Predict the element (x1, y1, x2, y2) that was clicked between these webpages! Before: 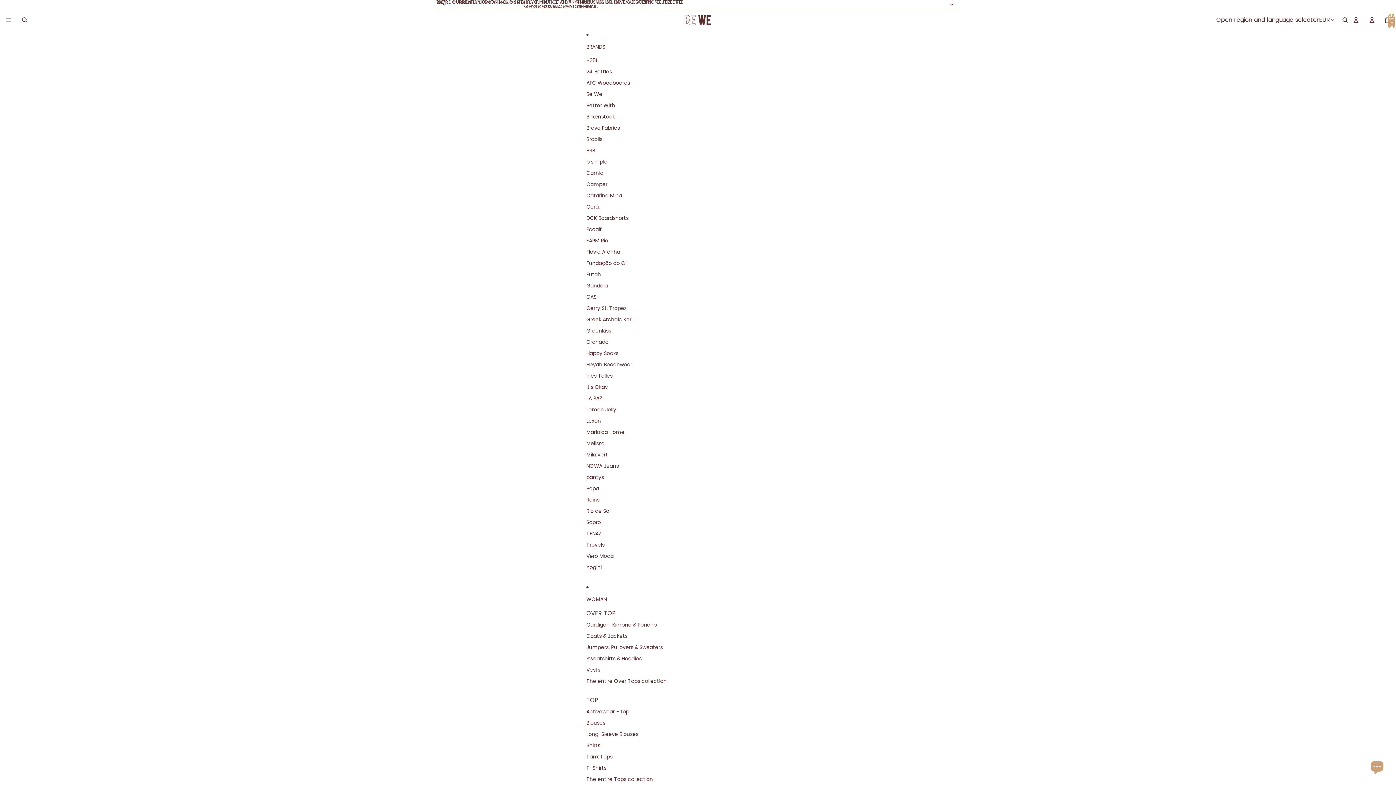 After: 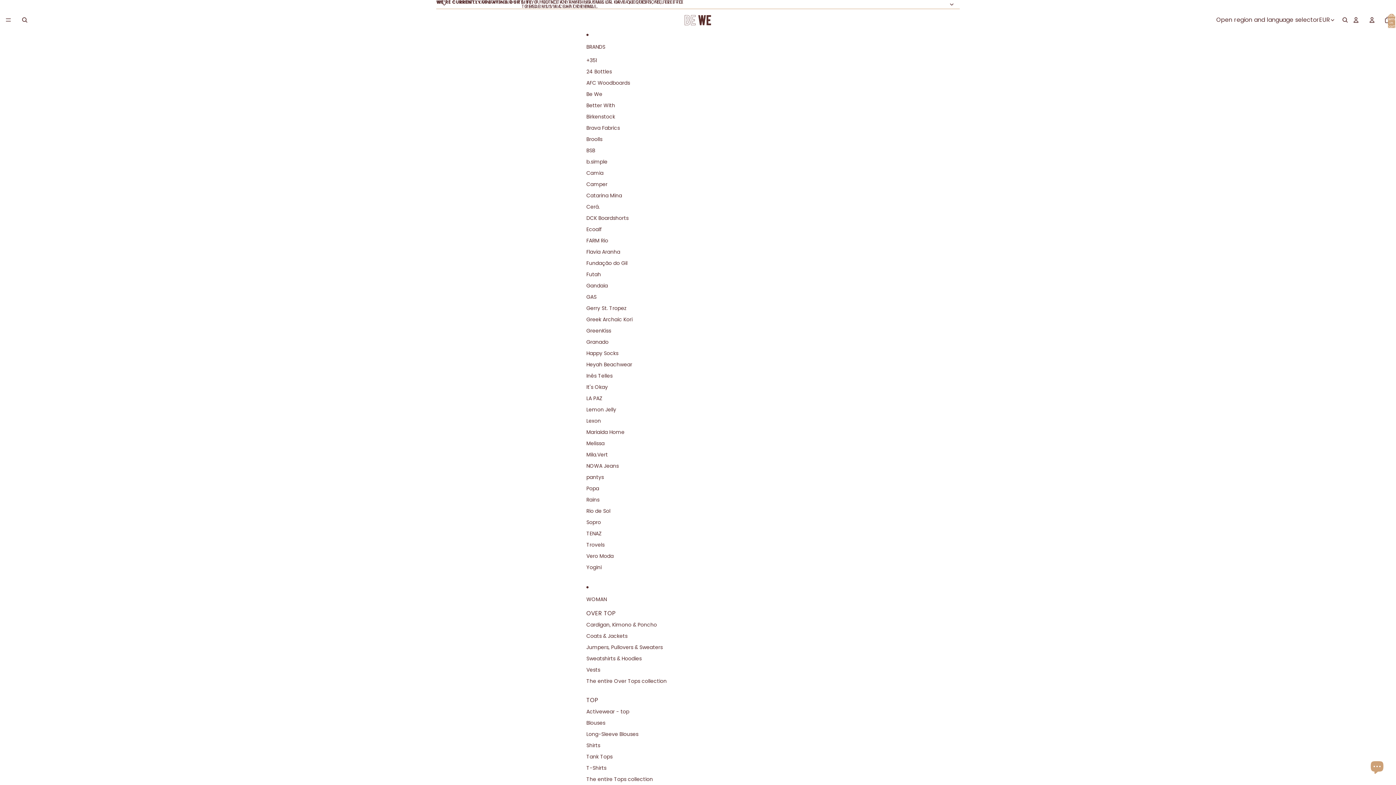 Action: label: OVER TOP bbox: (586, 607, 616, 619)